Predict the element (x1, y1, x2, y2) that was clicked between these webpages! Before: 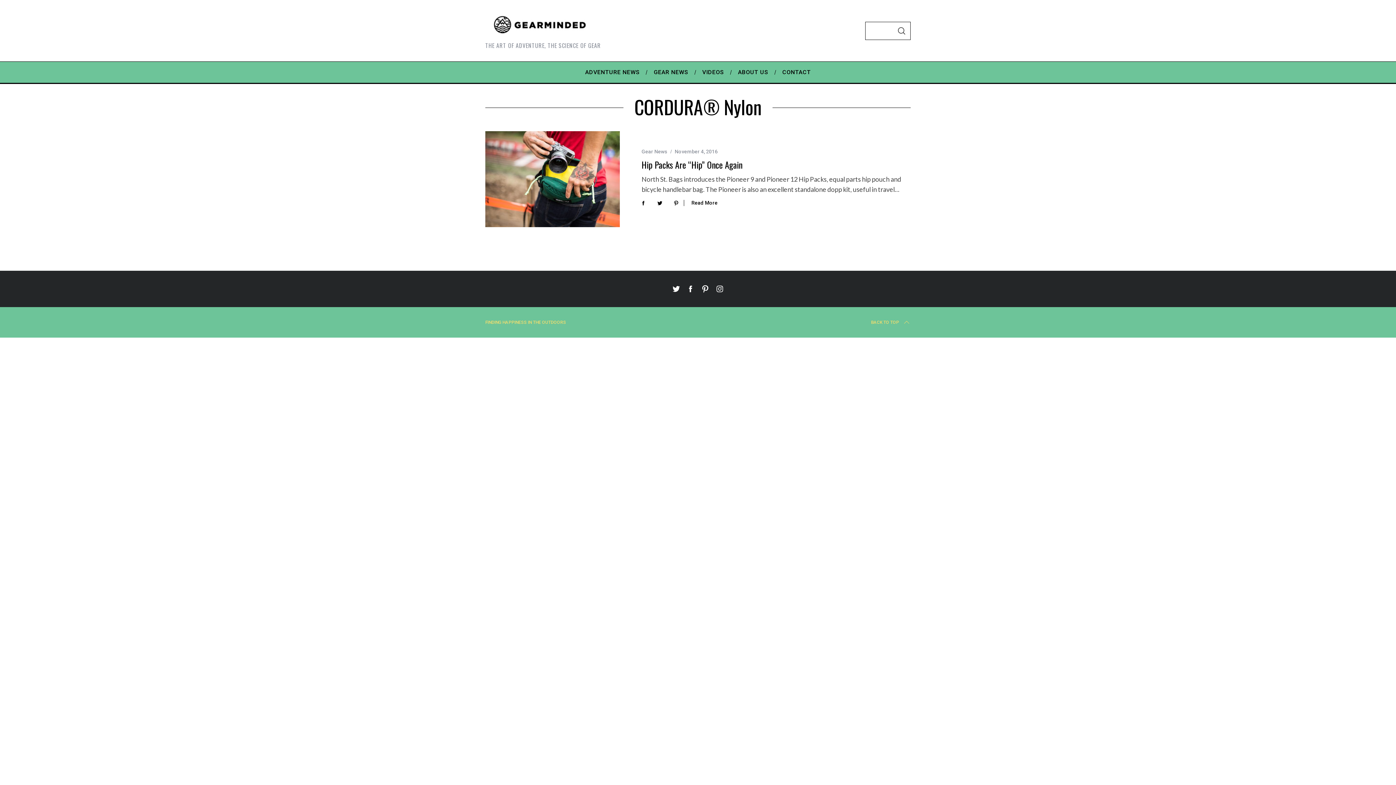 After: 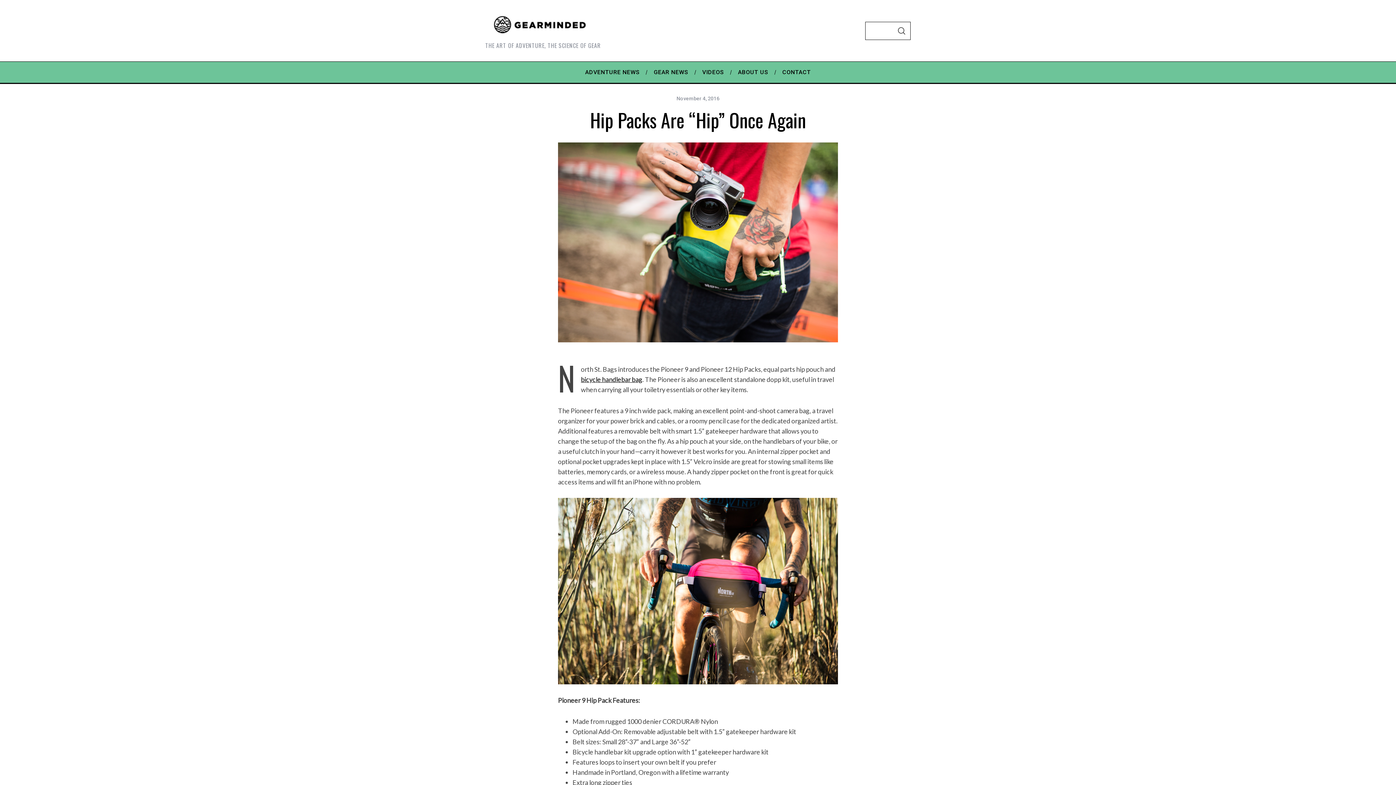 Action: bbox: (641, 158, 742, 171) label: Hip Packs Are “Hip” Once Again